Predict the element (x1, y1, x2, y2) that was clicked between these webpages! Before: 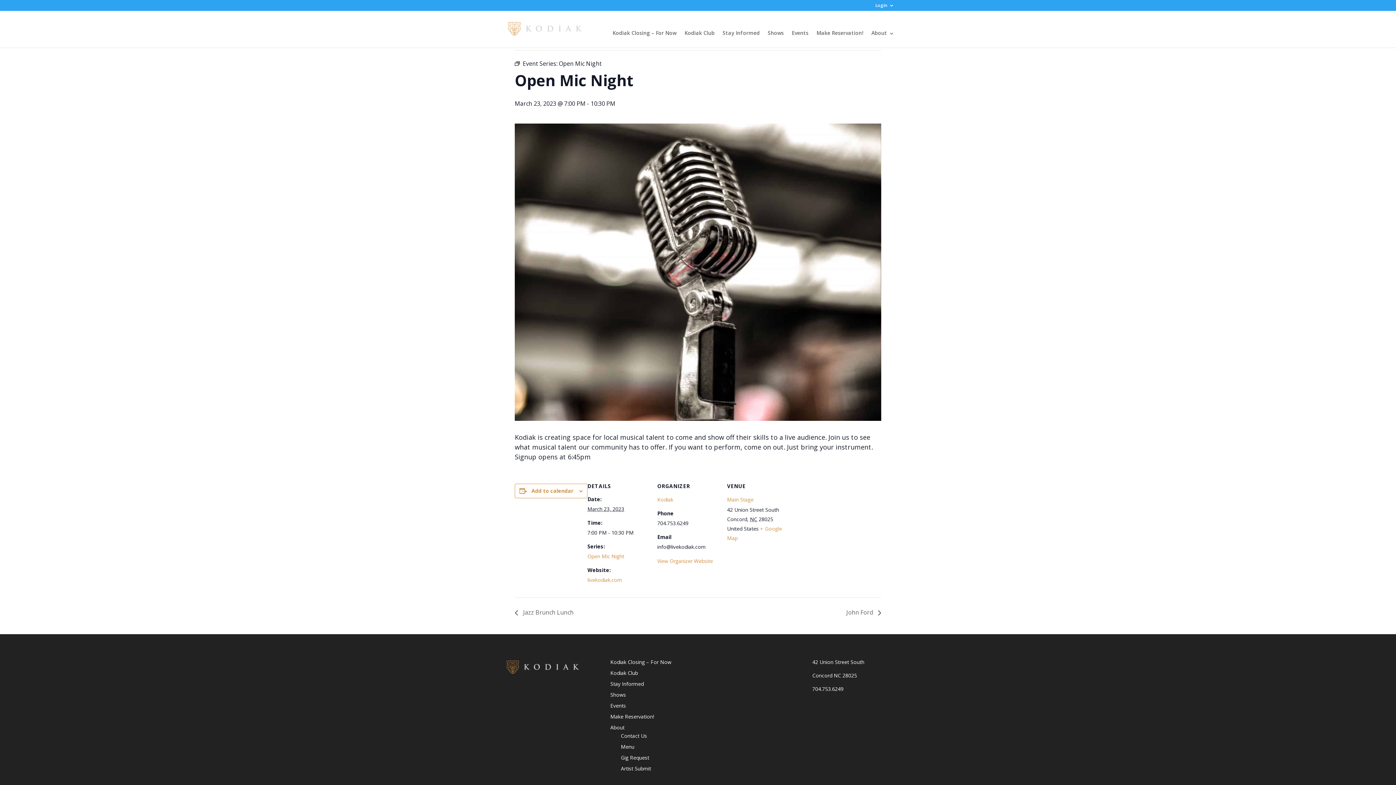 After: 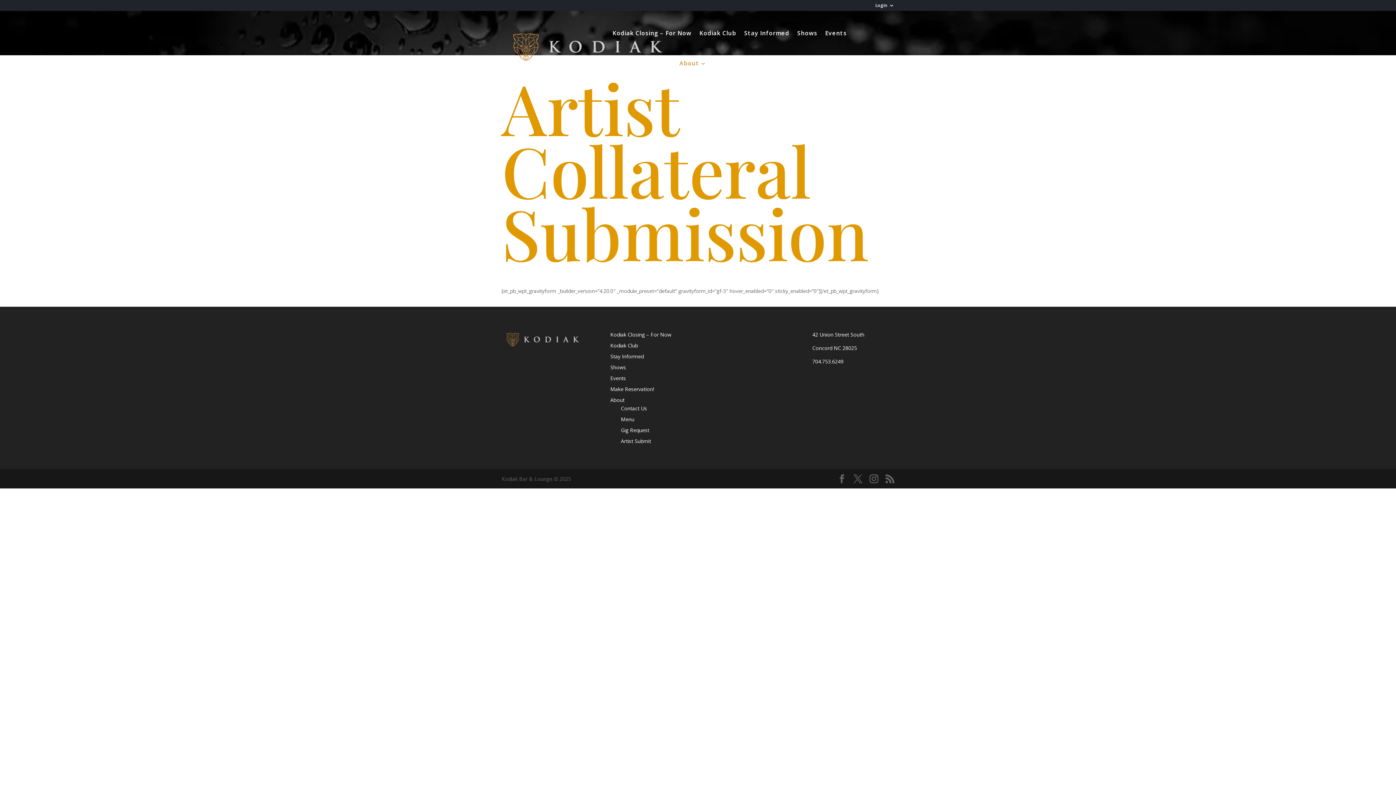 Action: bbox: (621, 765, 651, 772) label: Artist Submit